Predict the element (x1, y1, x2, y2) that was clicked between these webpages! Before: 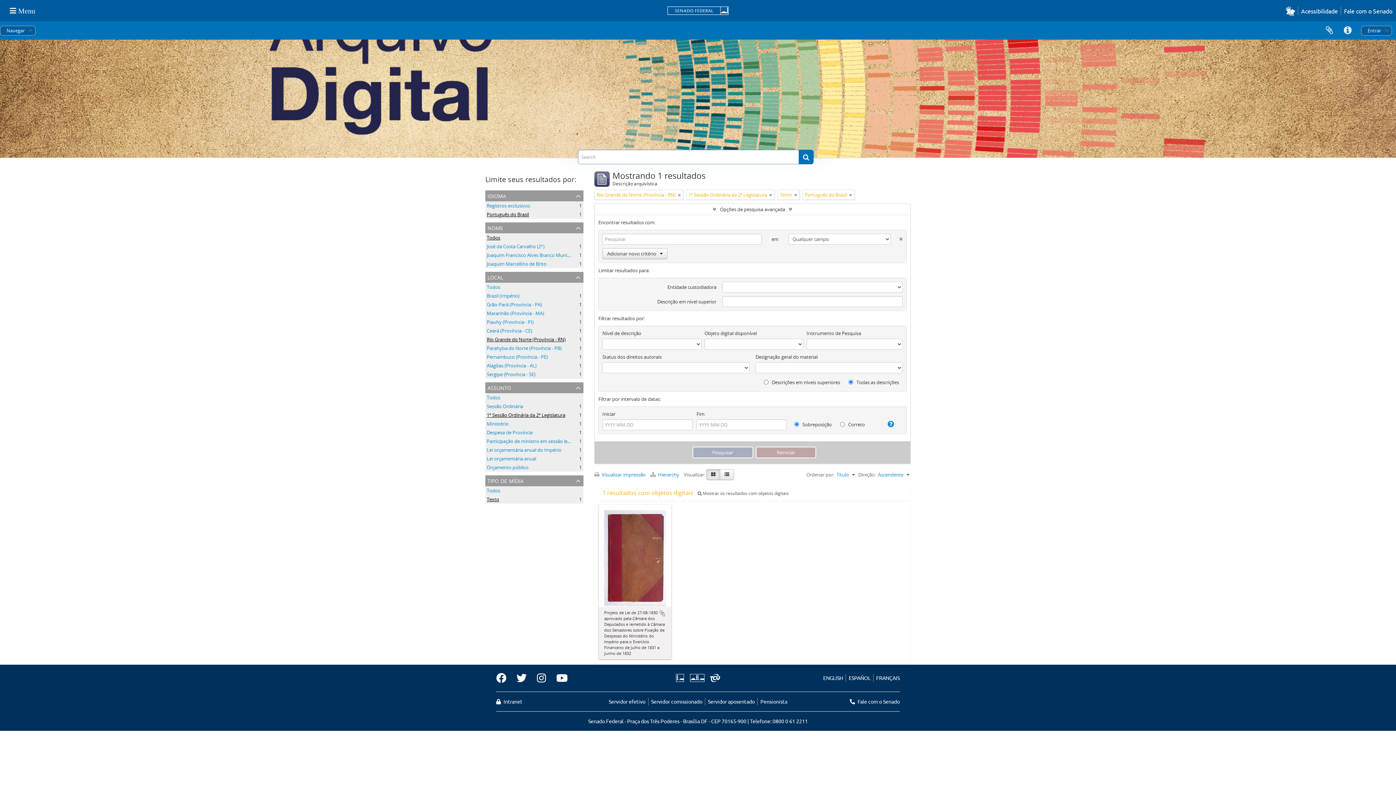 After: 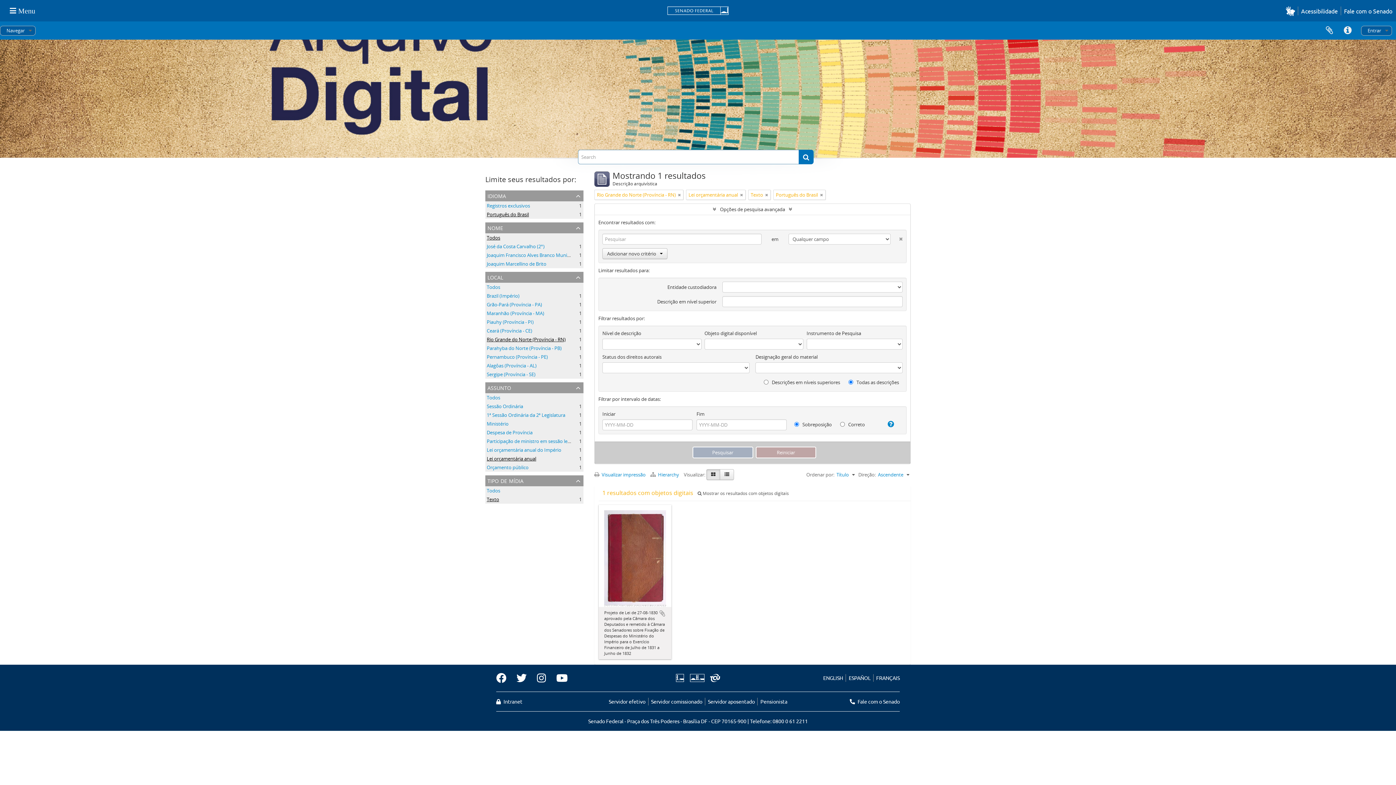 Action: label: Lei orçamentária anual
, 1 resultados bbox: (486, 455, 536, 462)